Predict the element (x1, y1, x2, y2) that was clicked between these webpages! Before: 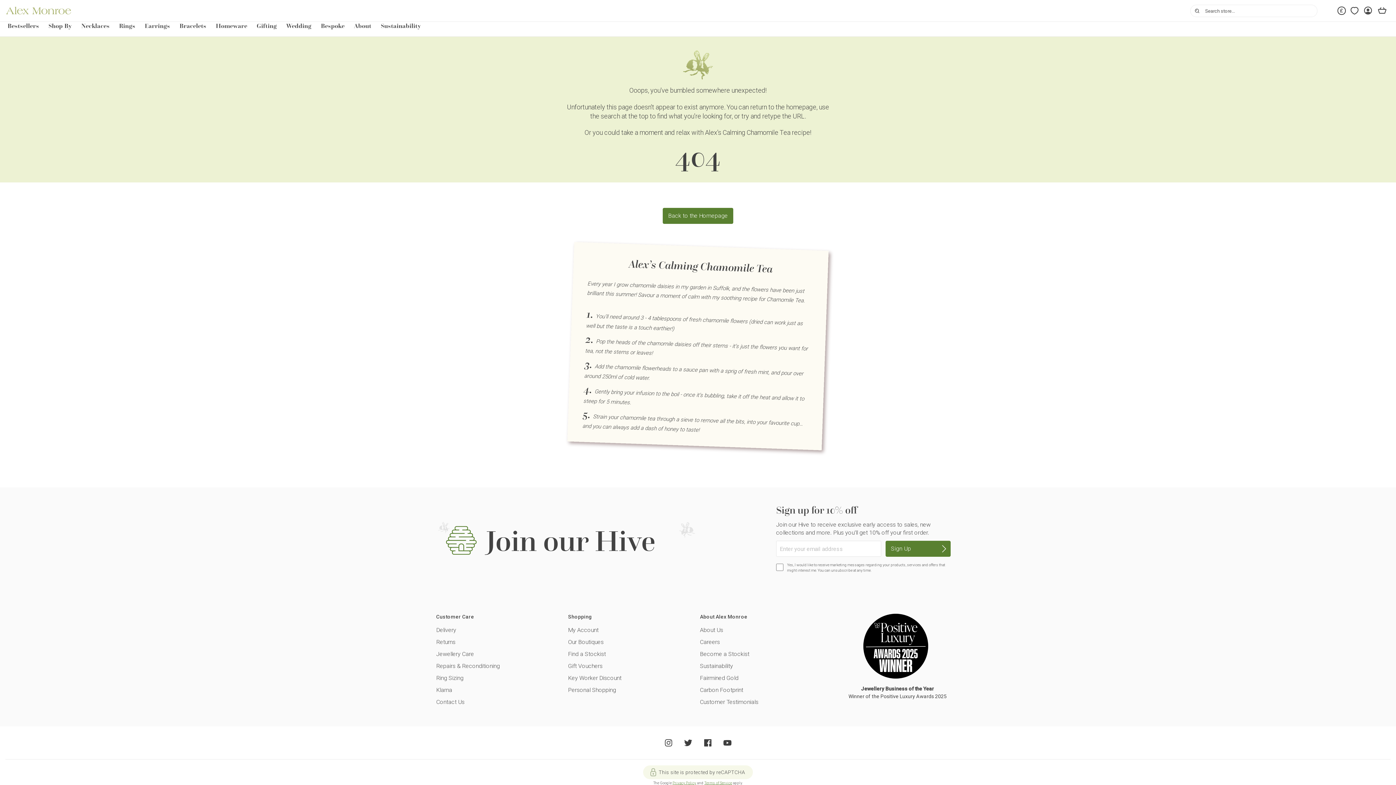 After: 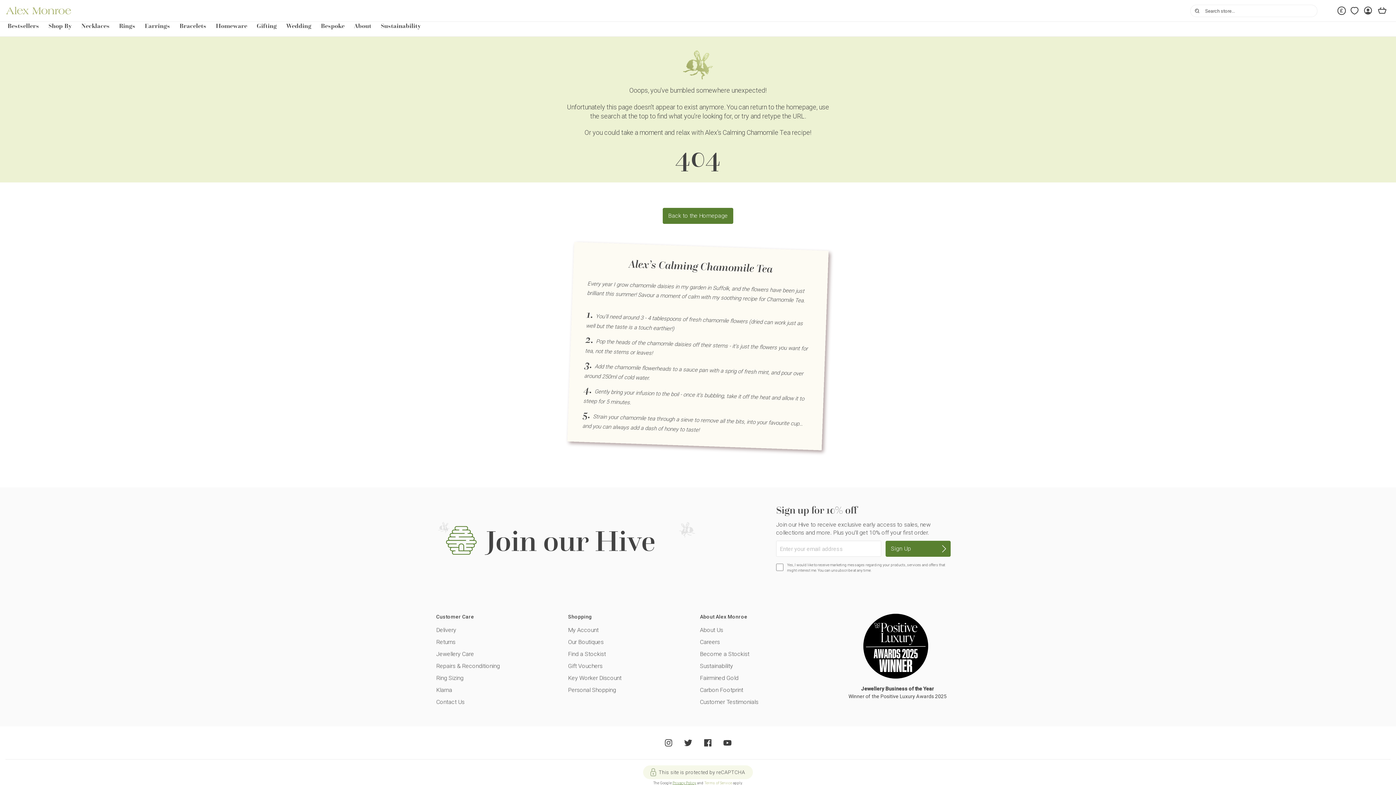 Action: bbox: (704, 781, 732, 785) label: Terms of Service